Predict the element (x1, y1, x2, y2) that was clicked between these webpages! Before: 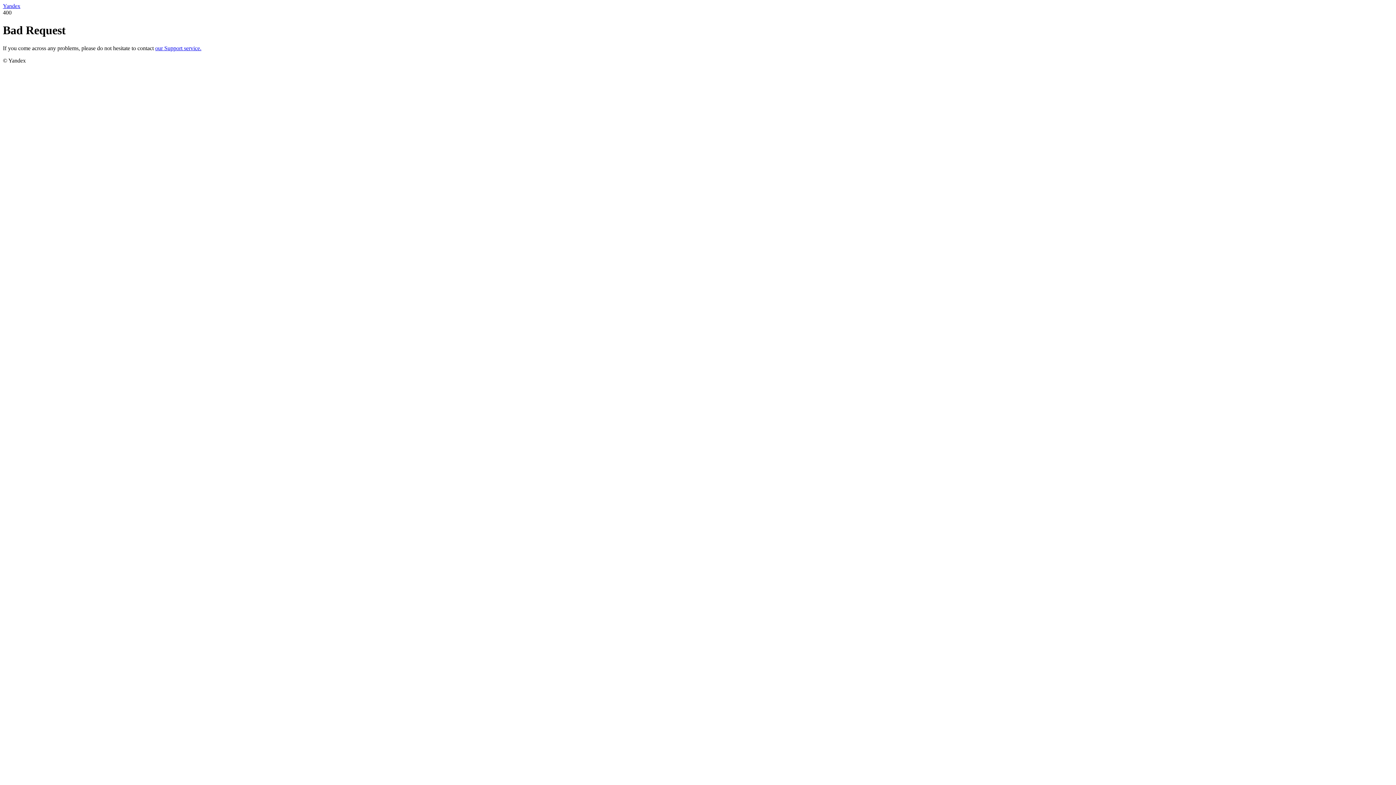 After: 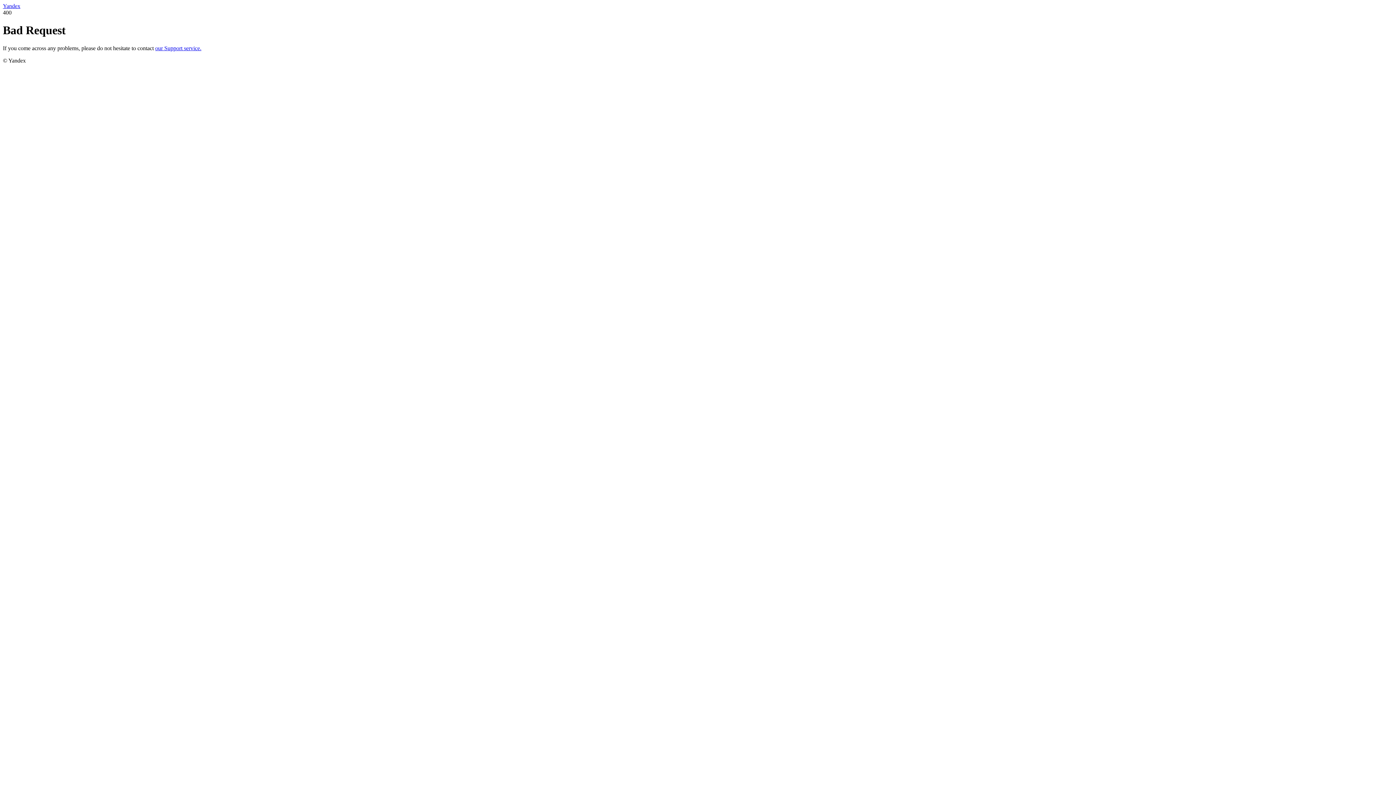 Action: bbox: (155, 45, 201, 51) label: our Support service.